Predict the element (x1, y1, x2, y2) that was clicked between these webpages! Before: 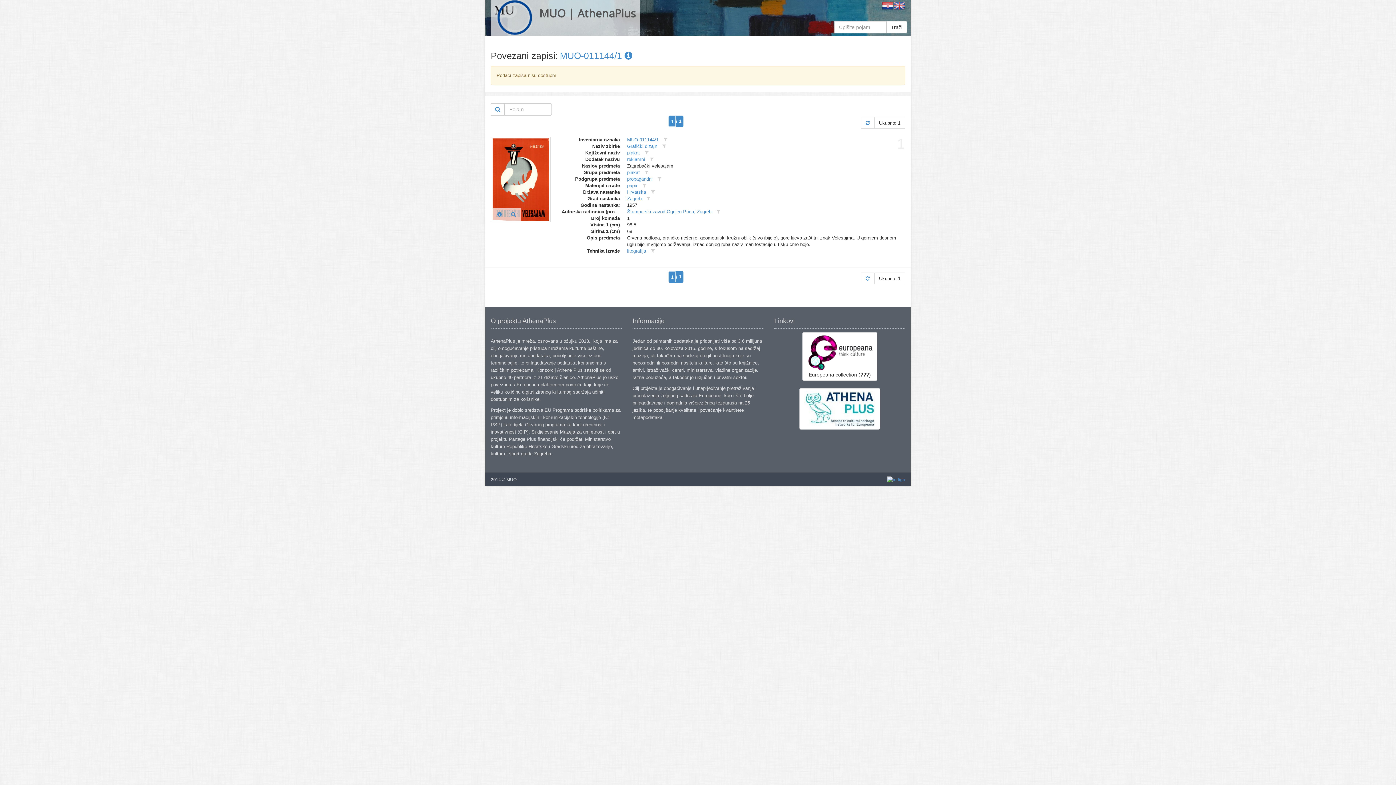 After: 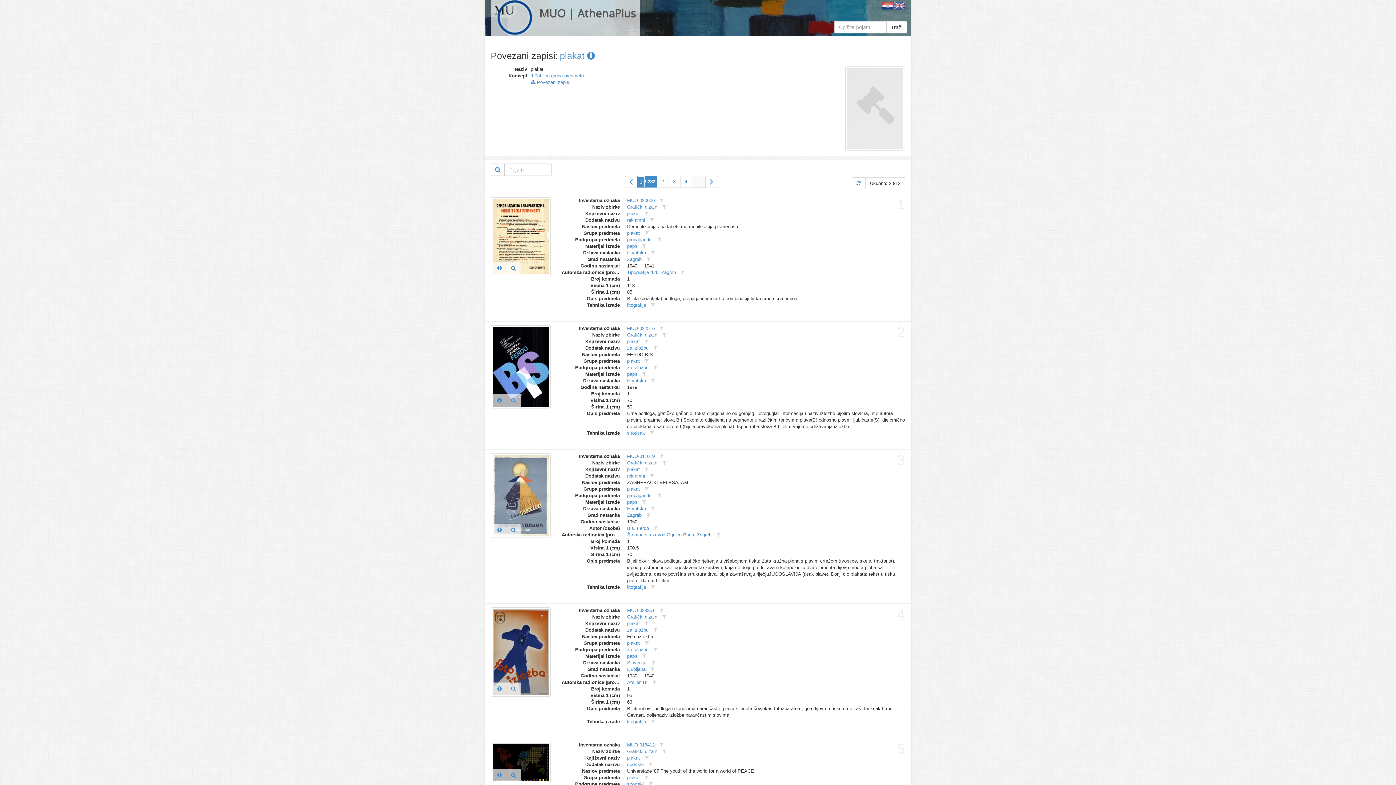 Action: label: plakat bbox: (627, 169, 640, 175)